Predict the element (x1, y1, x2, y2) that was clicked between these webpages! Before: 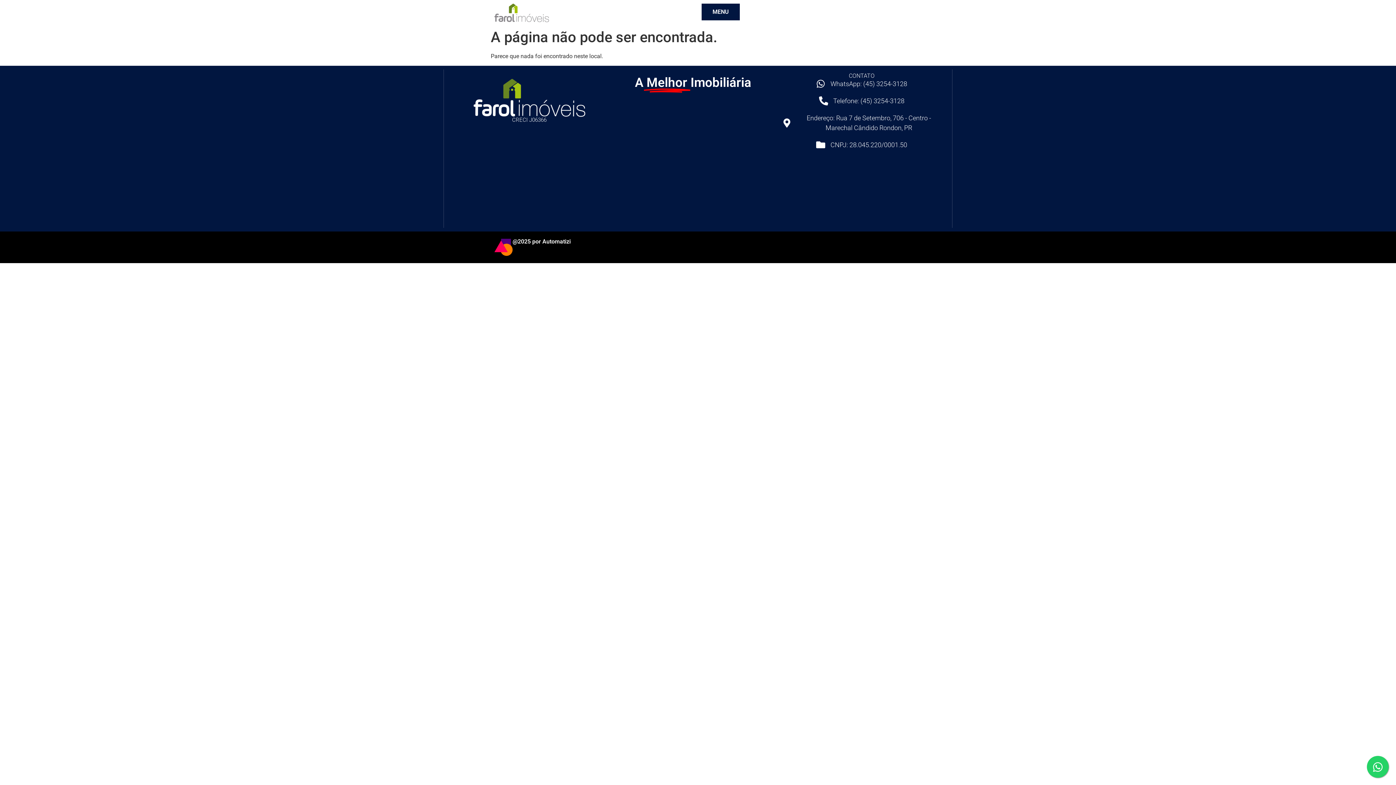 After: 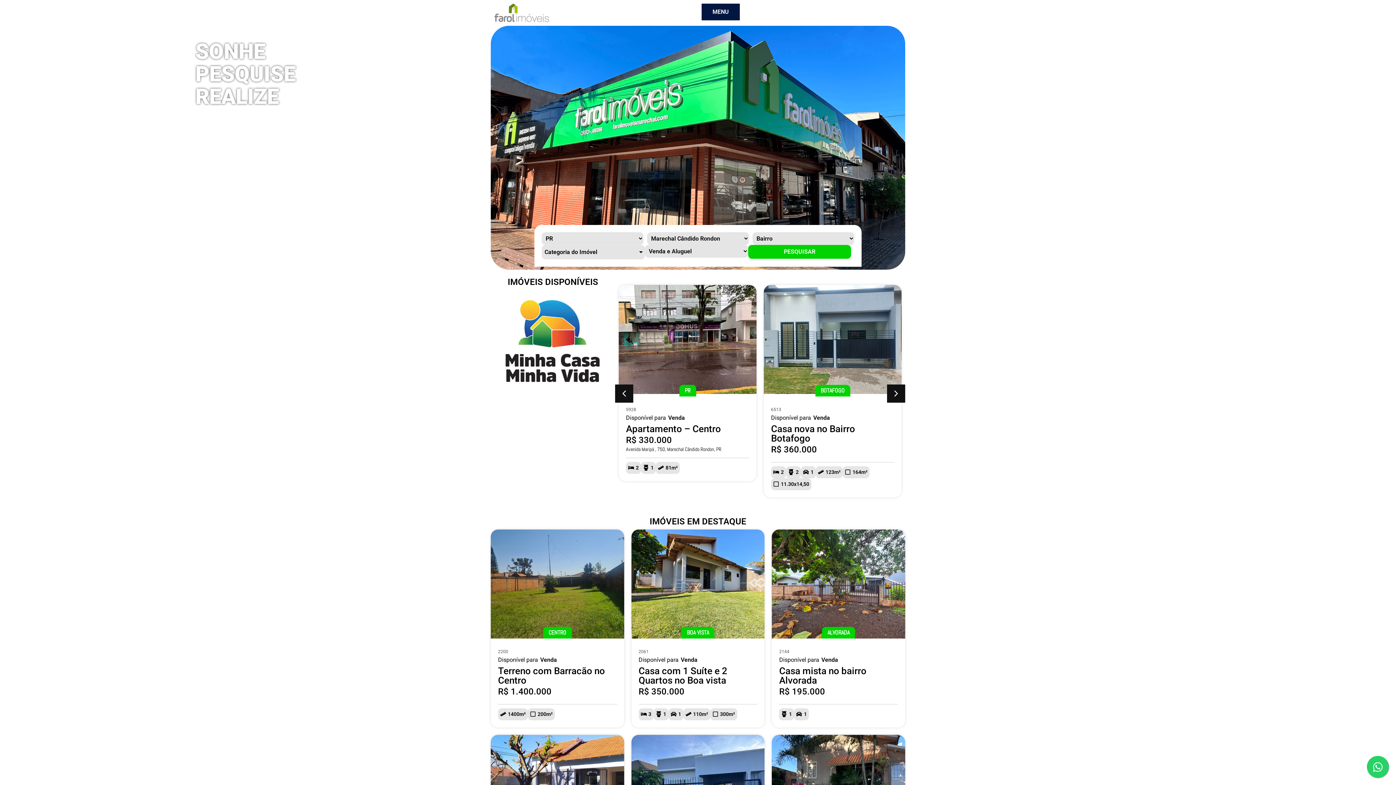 Action: bbox: (447, 78, 611, 117)